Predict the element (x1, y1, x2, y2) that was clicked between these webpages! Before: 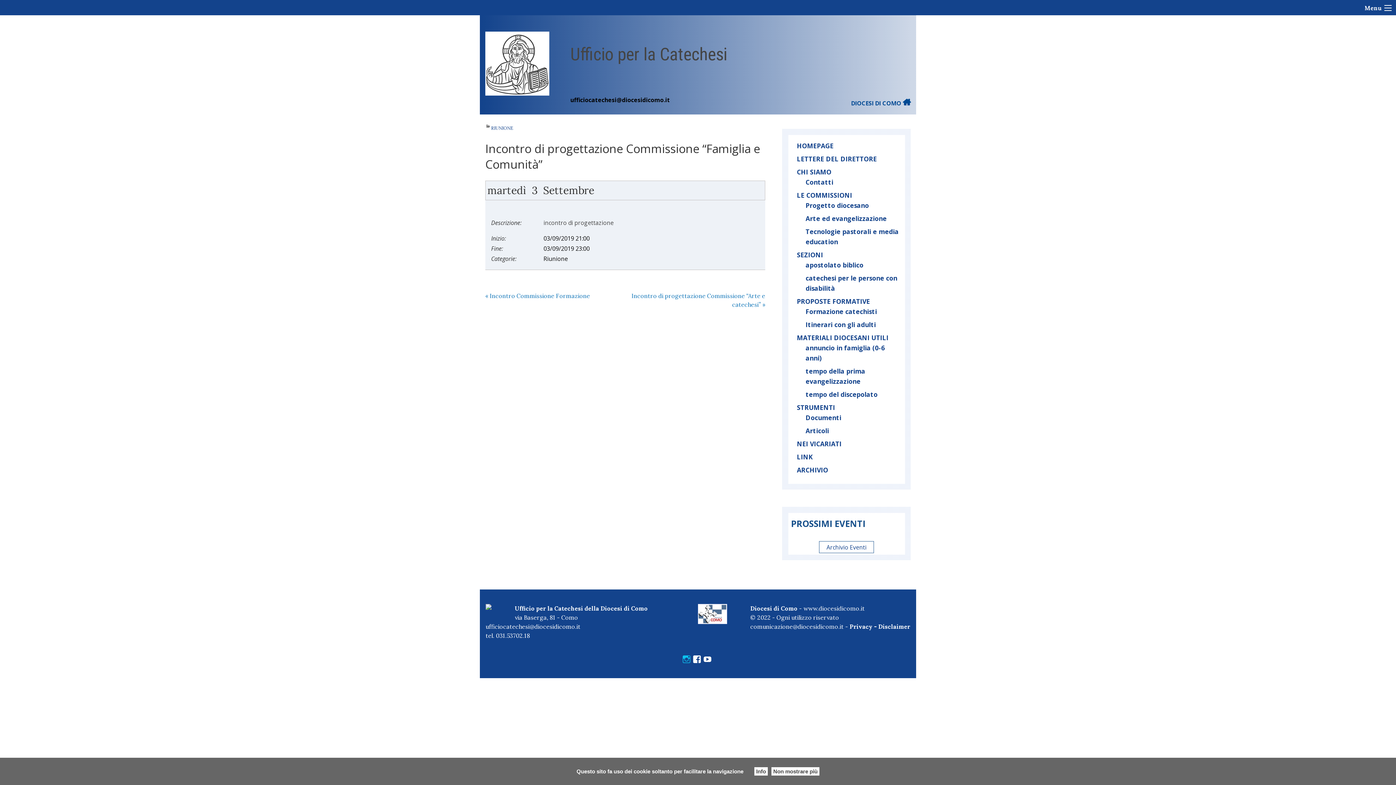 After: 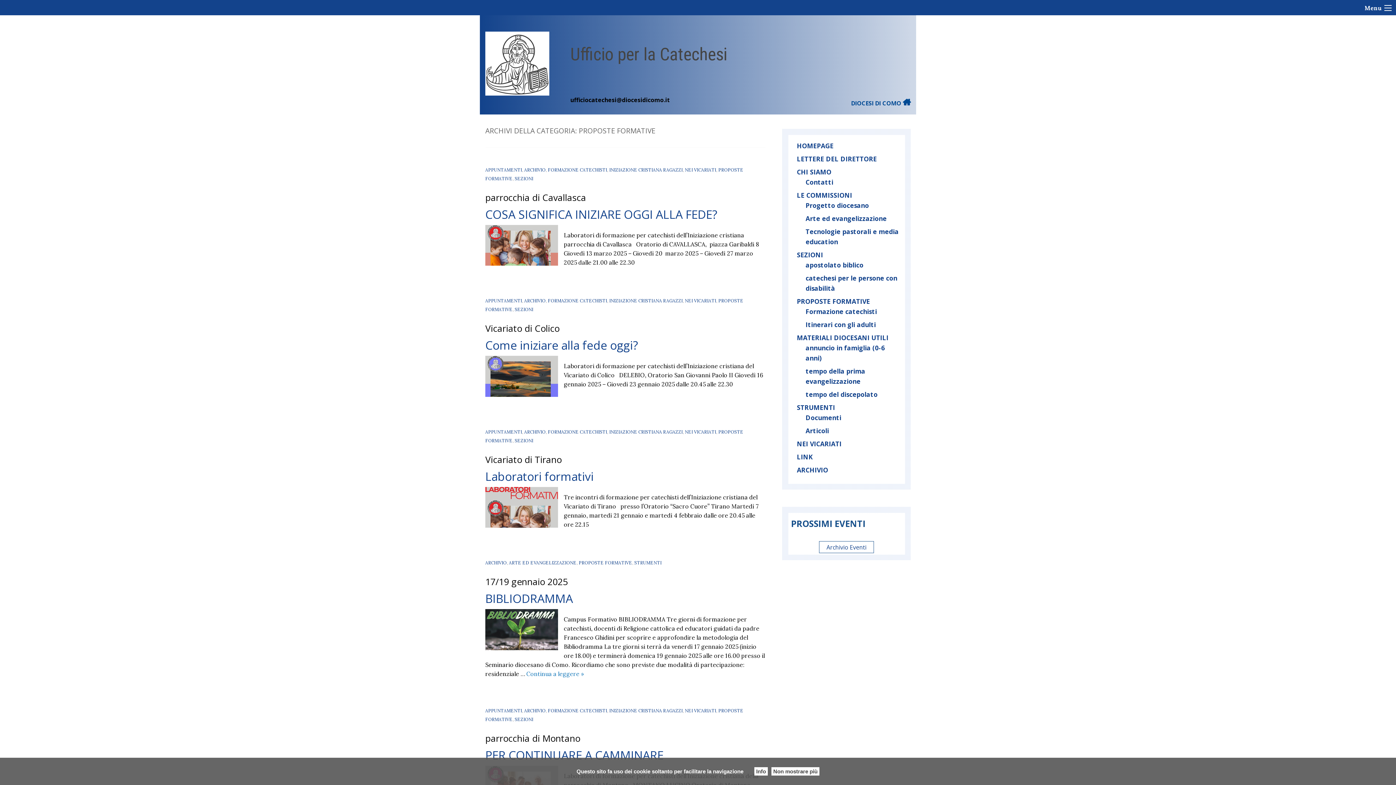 Action: label: PROPOSTE FORMATIVE bbox: (797, 296, 870, 305)